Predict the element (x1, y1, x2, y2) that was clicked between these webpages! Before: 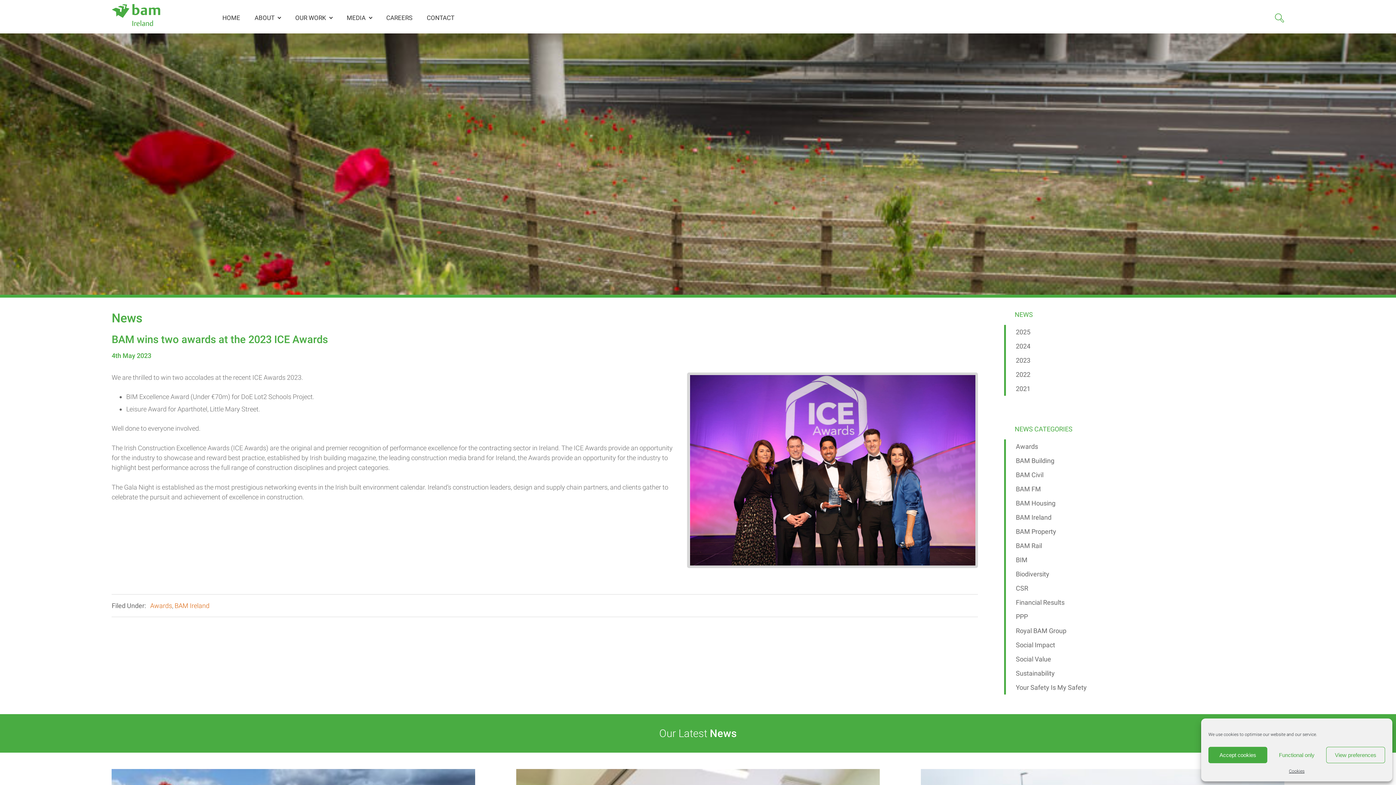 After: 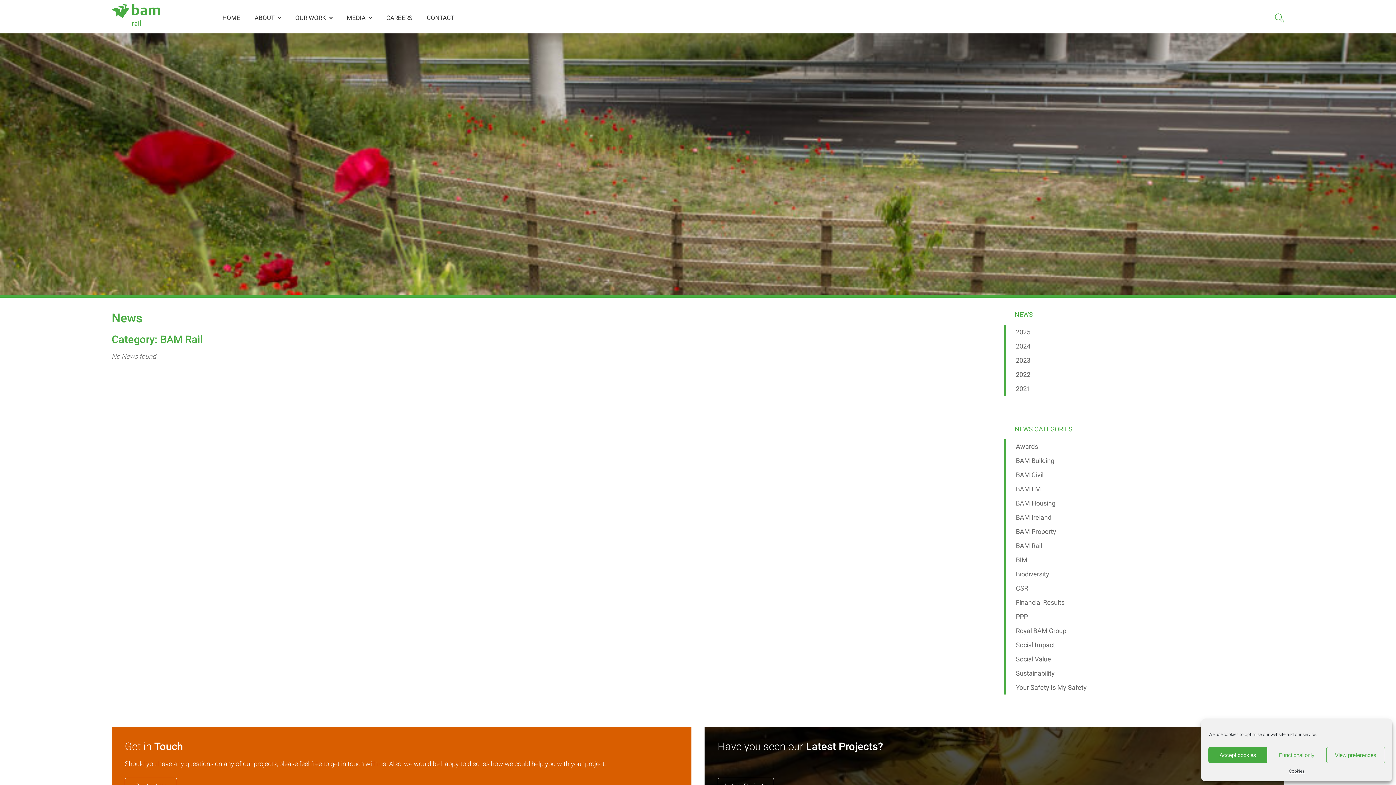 Action: label: BAM Rail bbox: (1006, 539, 1284, 553)